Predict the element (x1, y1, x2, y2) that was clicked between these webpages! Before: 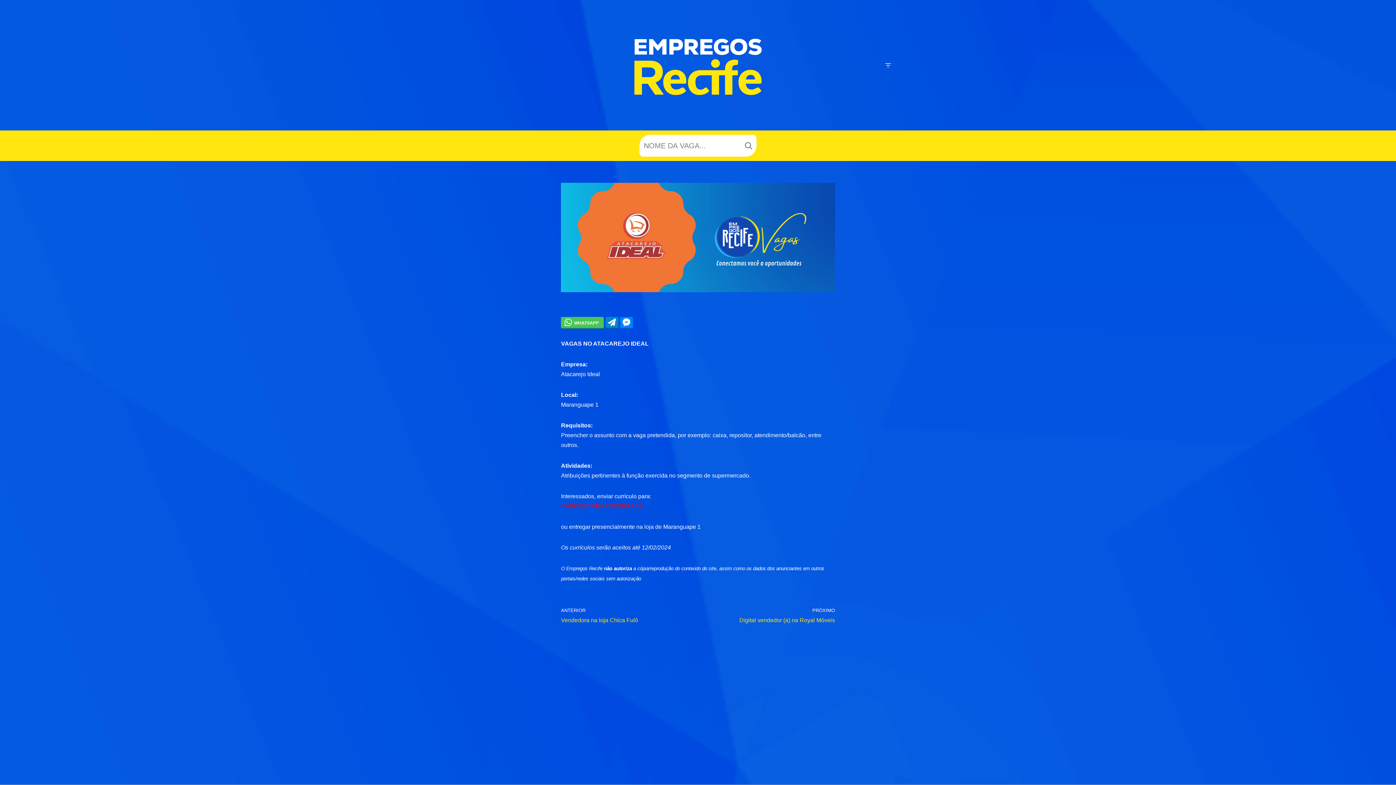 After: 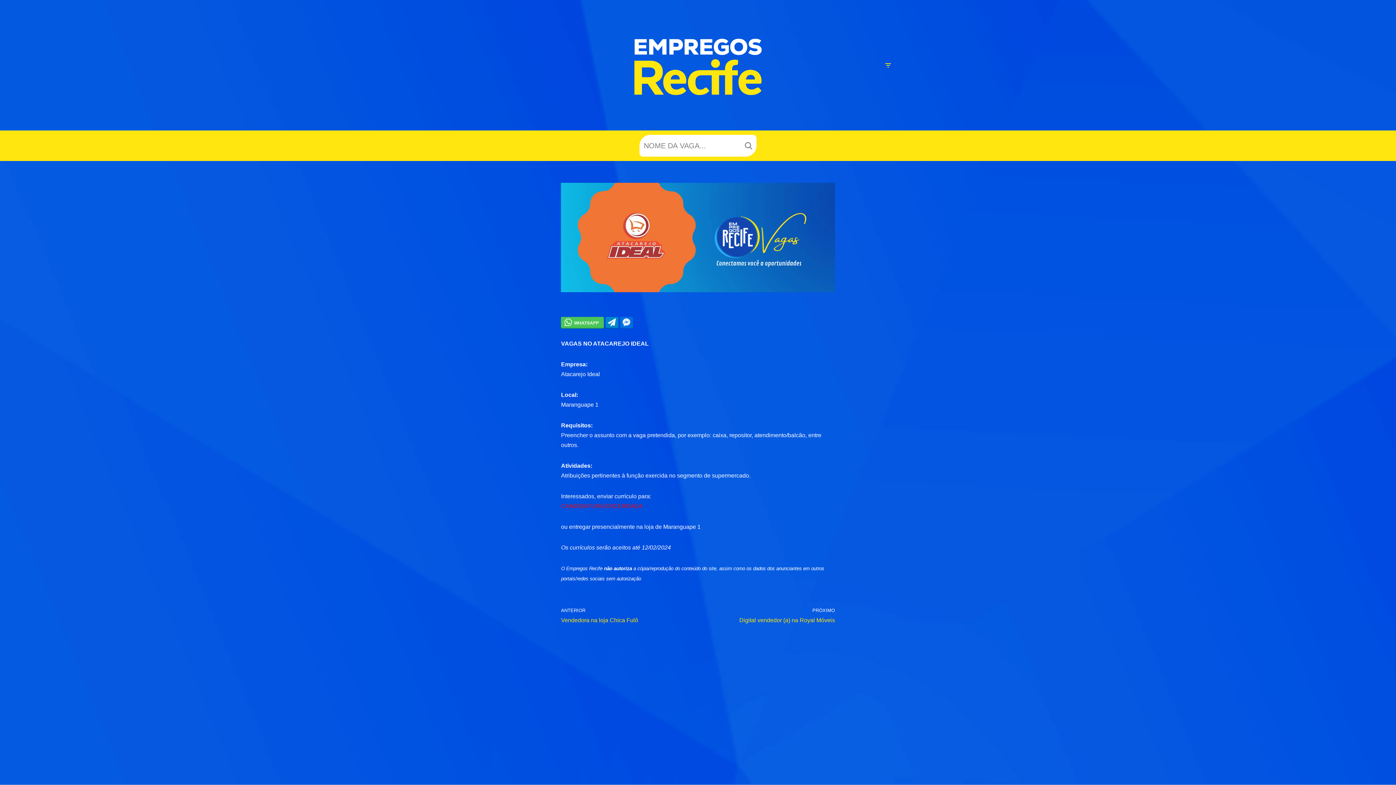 Action: bbox: (620, 317, 633, 328)